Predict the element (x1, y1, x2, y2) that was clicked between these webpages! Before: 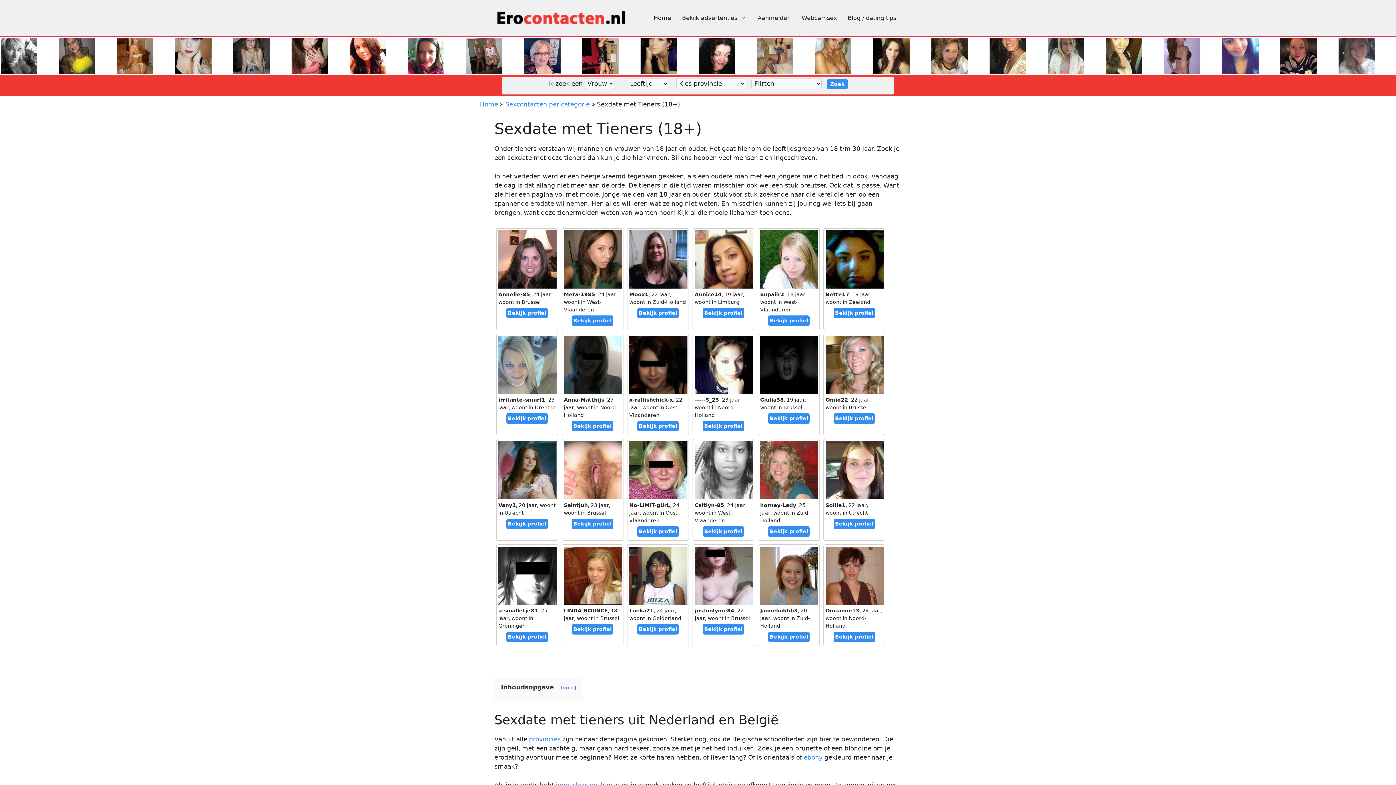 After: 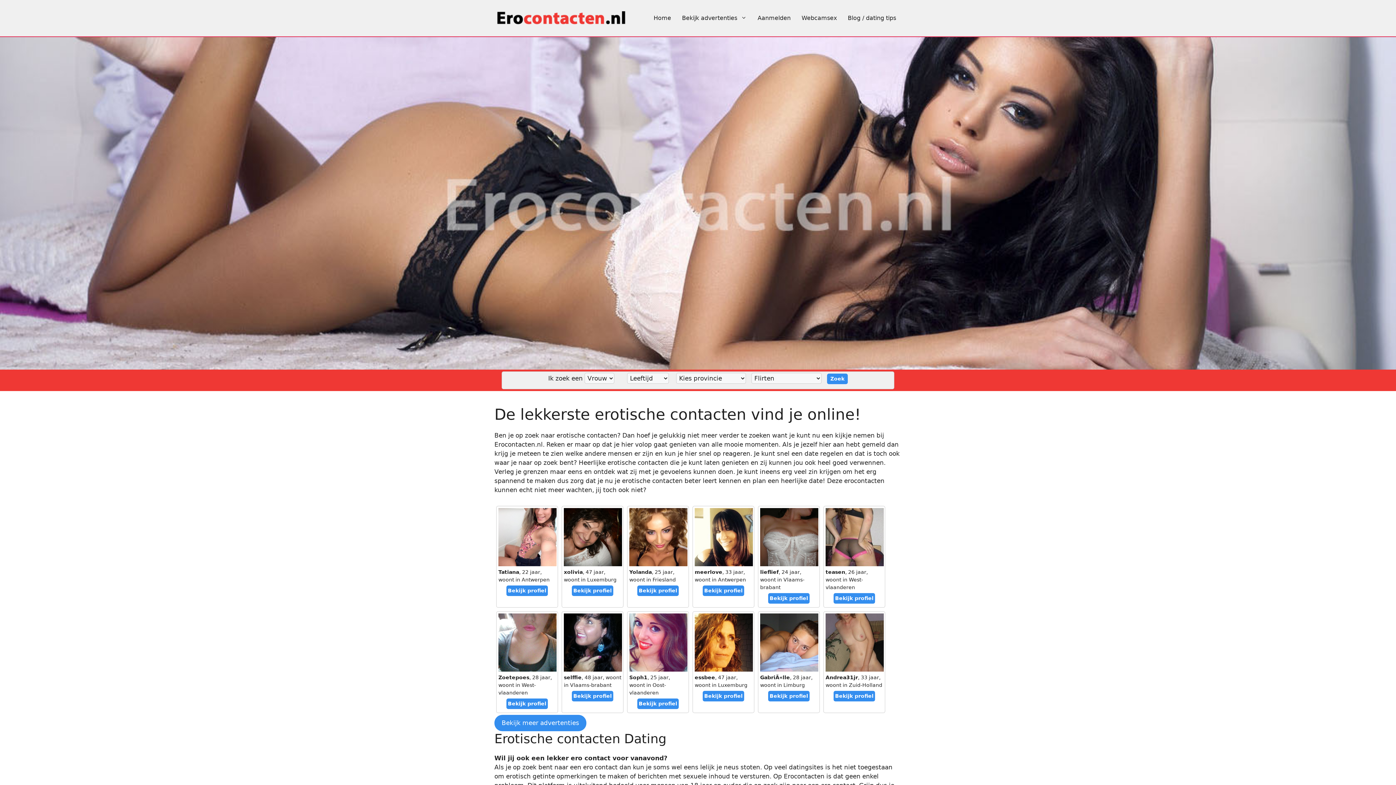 Action: label: Home bbox: (648, 7, 676, 29)